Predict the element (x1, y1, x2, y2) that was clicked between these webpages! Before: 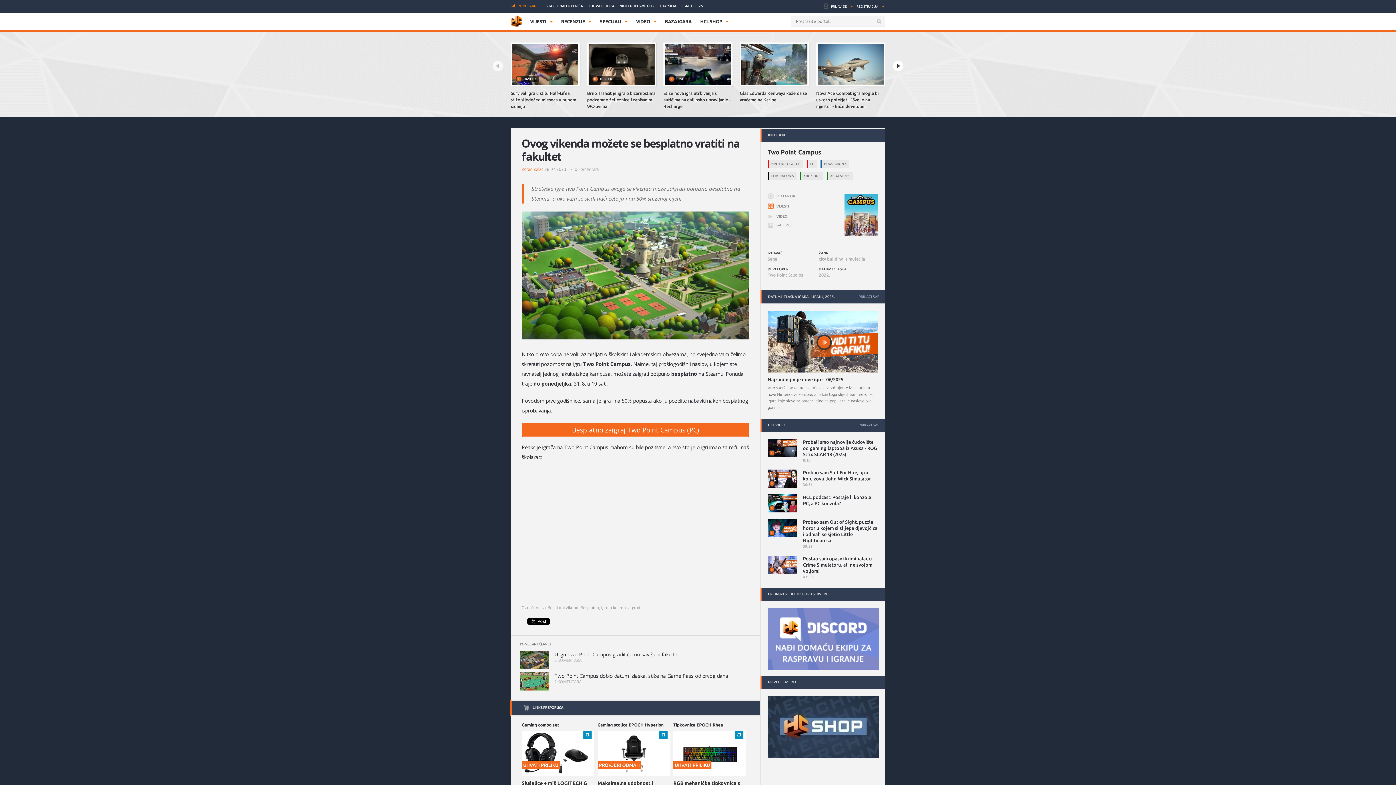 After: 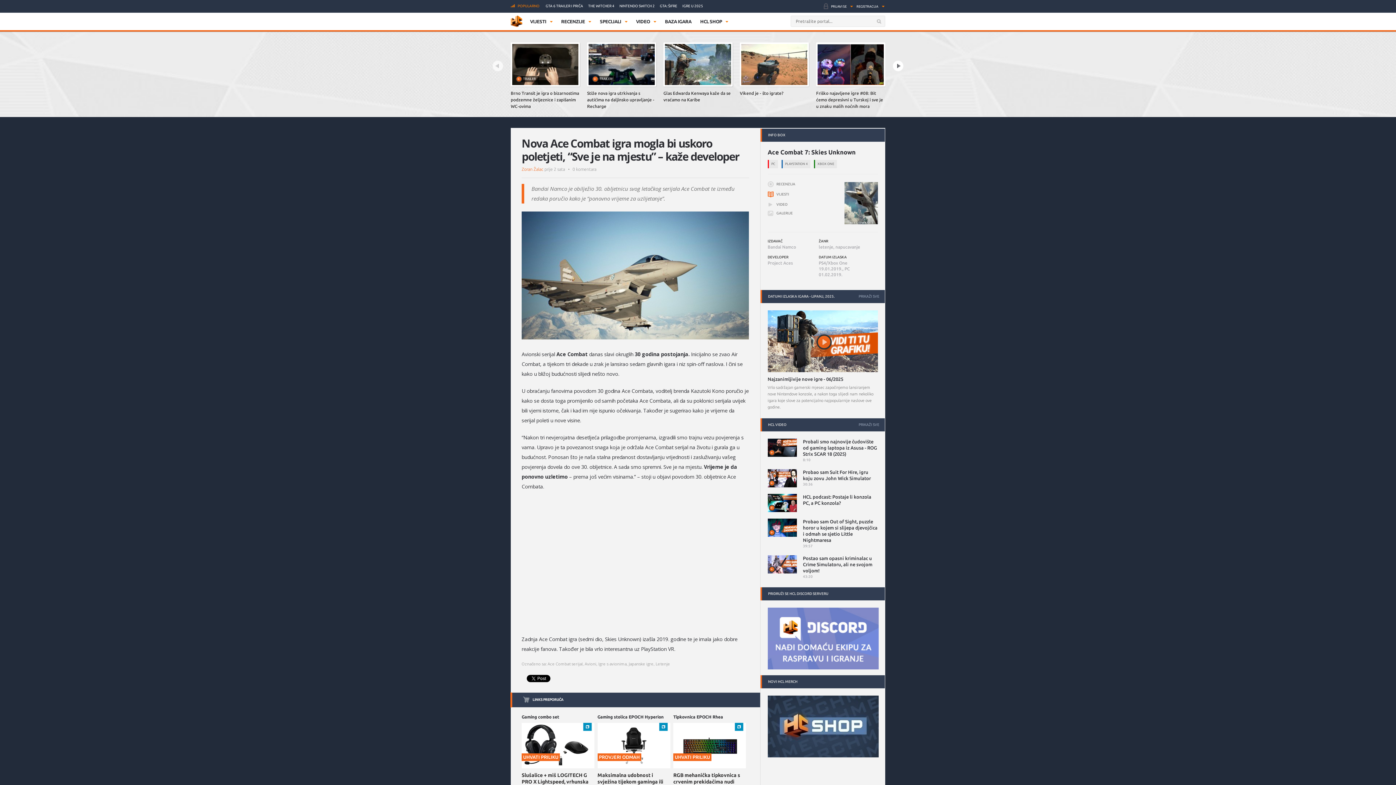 Action: label: Nova Ace Combat igra mogla bi uskoro poletjeti, "Sve je na mjestu" - kaže developer bbox: (816, 90, 878, 108)